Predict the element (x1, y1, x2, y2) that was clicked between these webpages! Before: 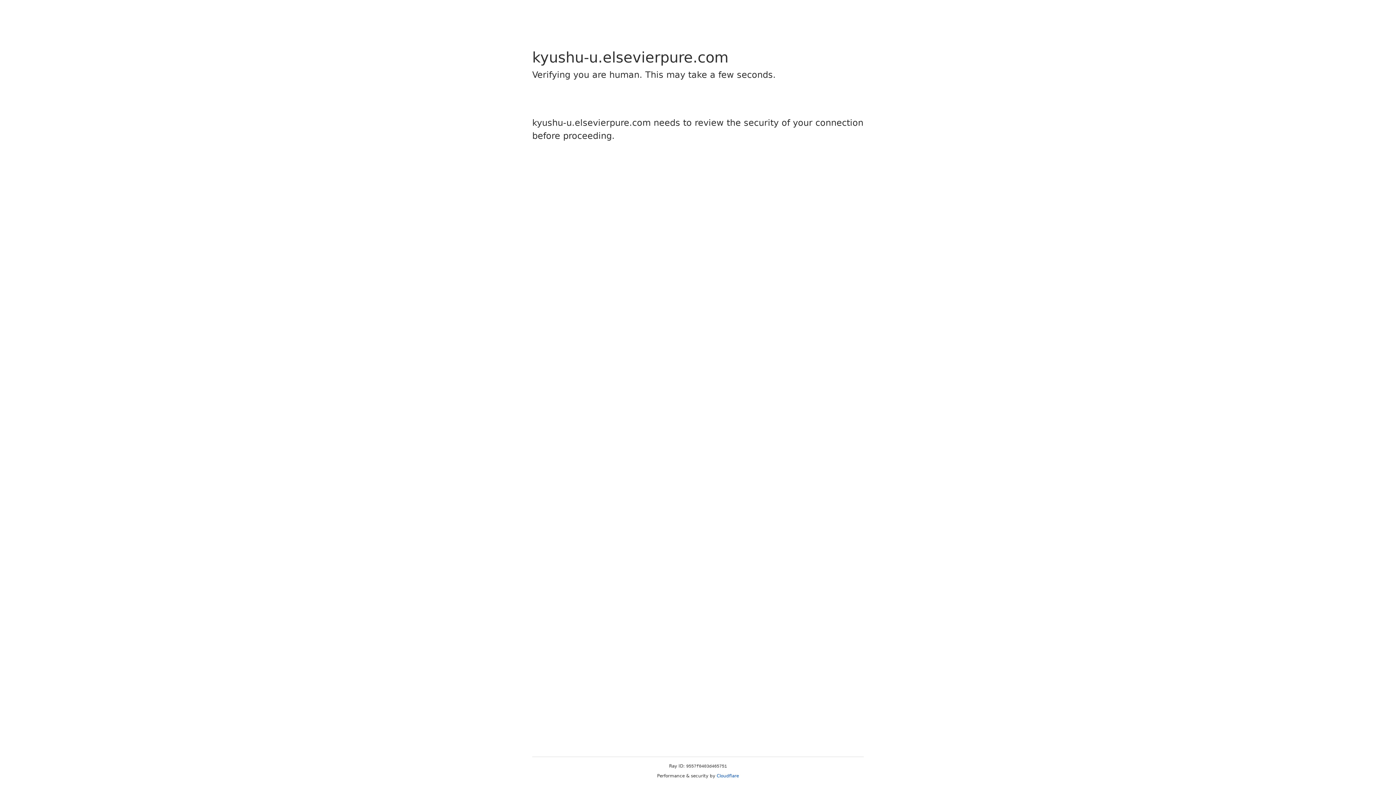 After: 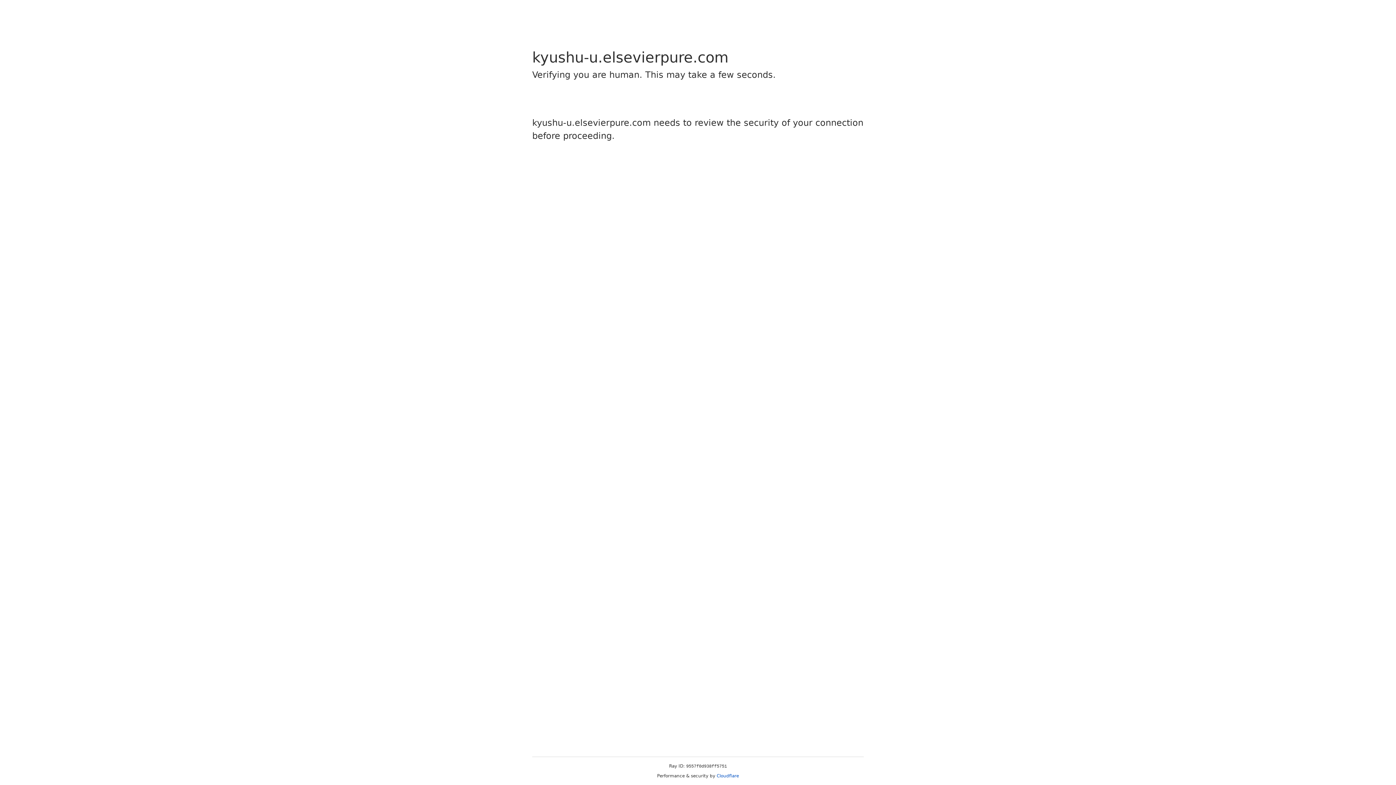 Action: label: Cloudflare bbox: (716, 773, 739, 778)